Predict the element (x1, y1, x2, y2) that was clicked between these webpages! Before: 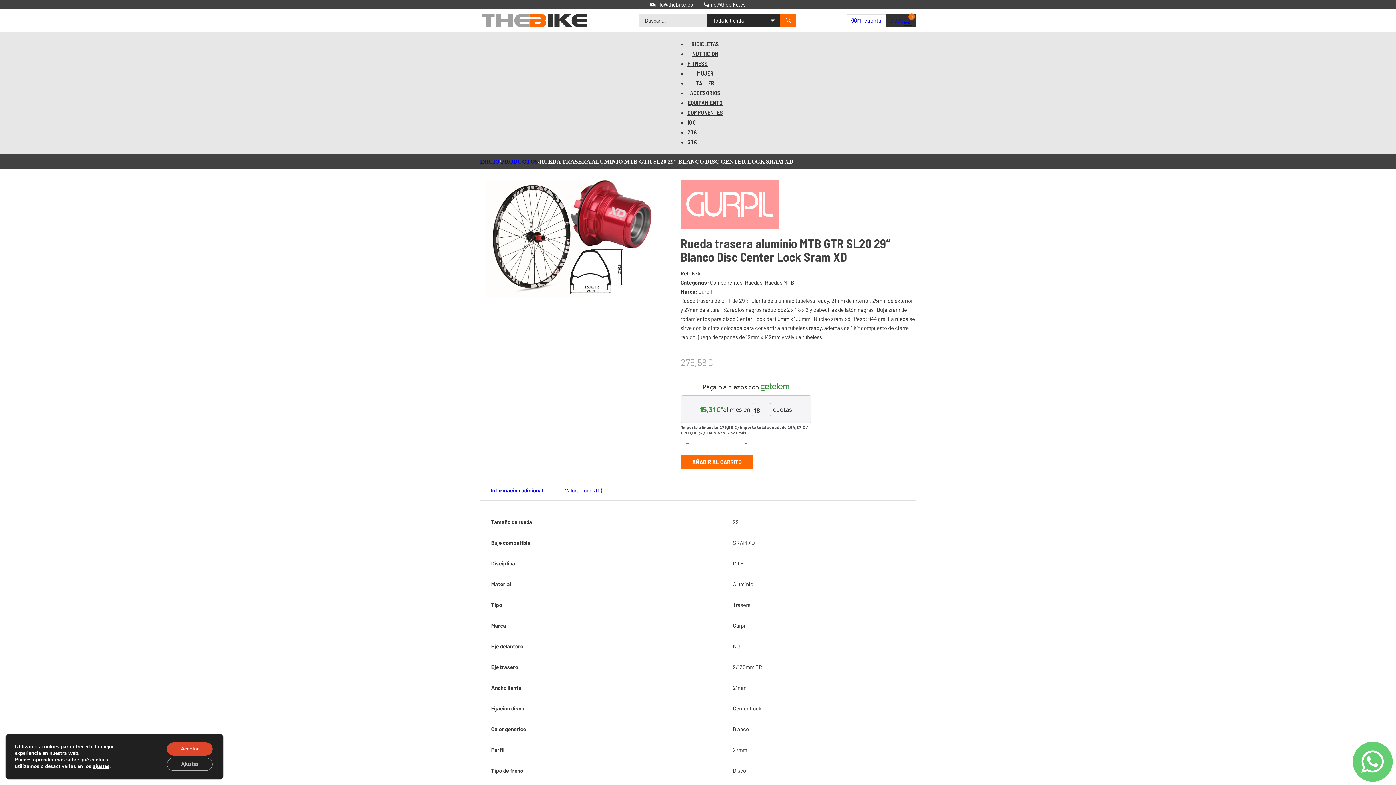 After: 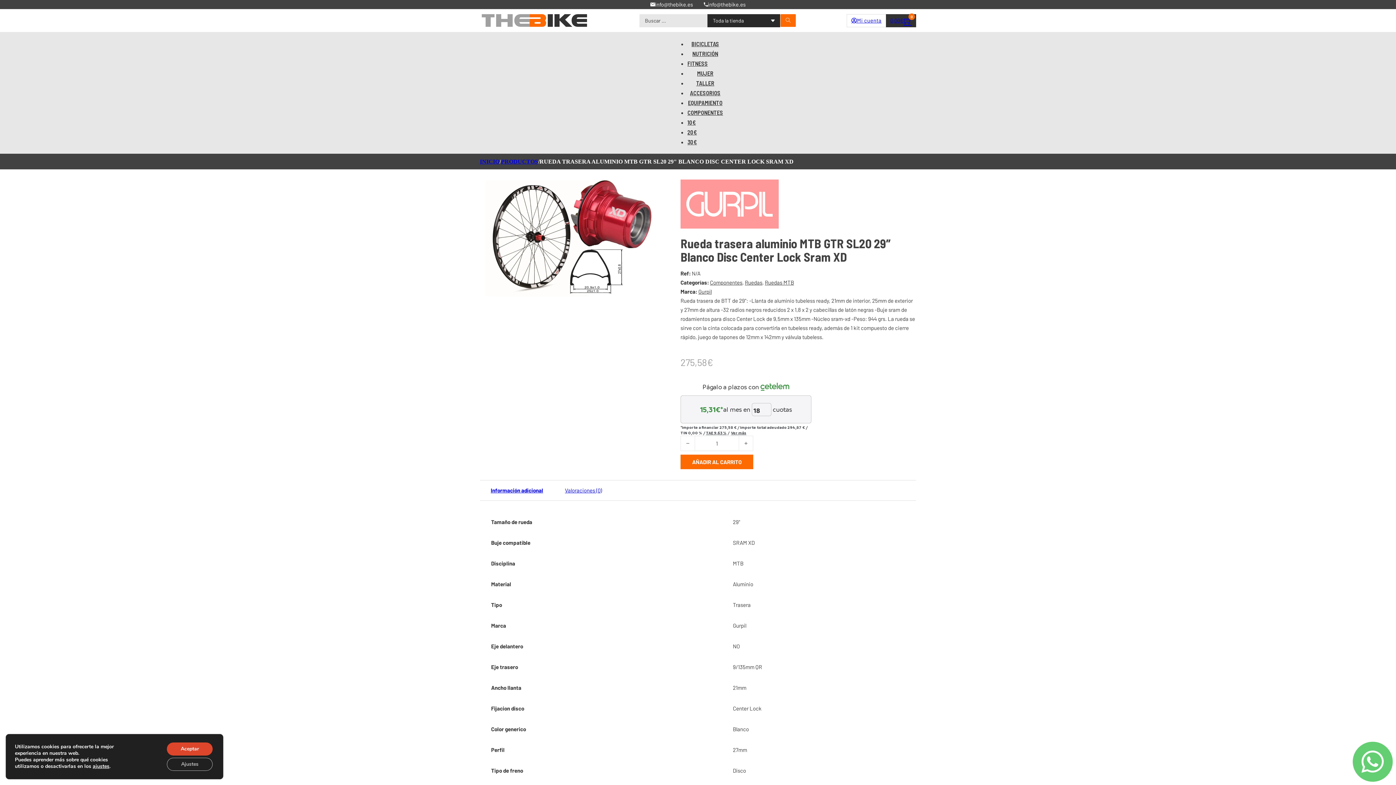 Action: bbox: (780, 13, 796, 27) label: Search submit